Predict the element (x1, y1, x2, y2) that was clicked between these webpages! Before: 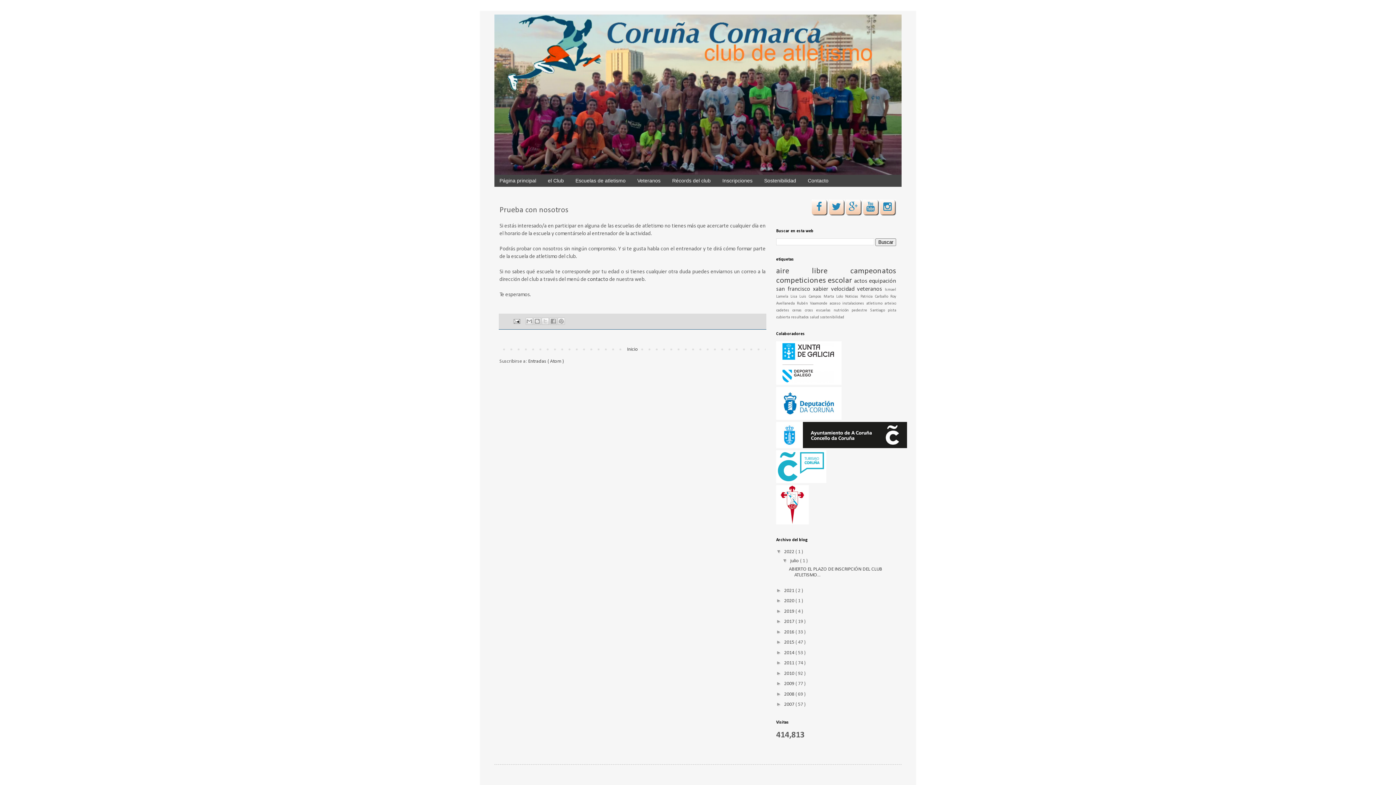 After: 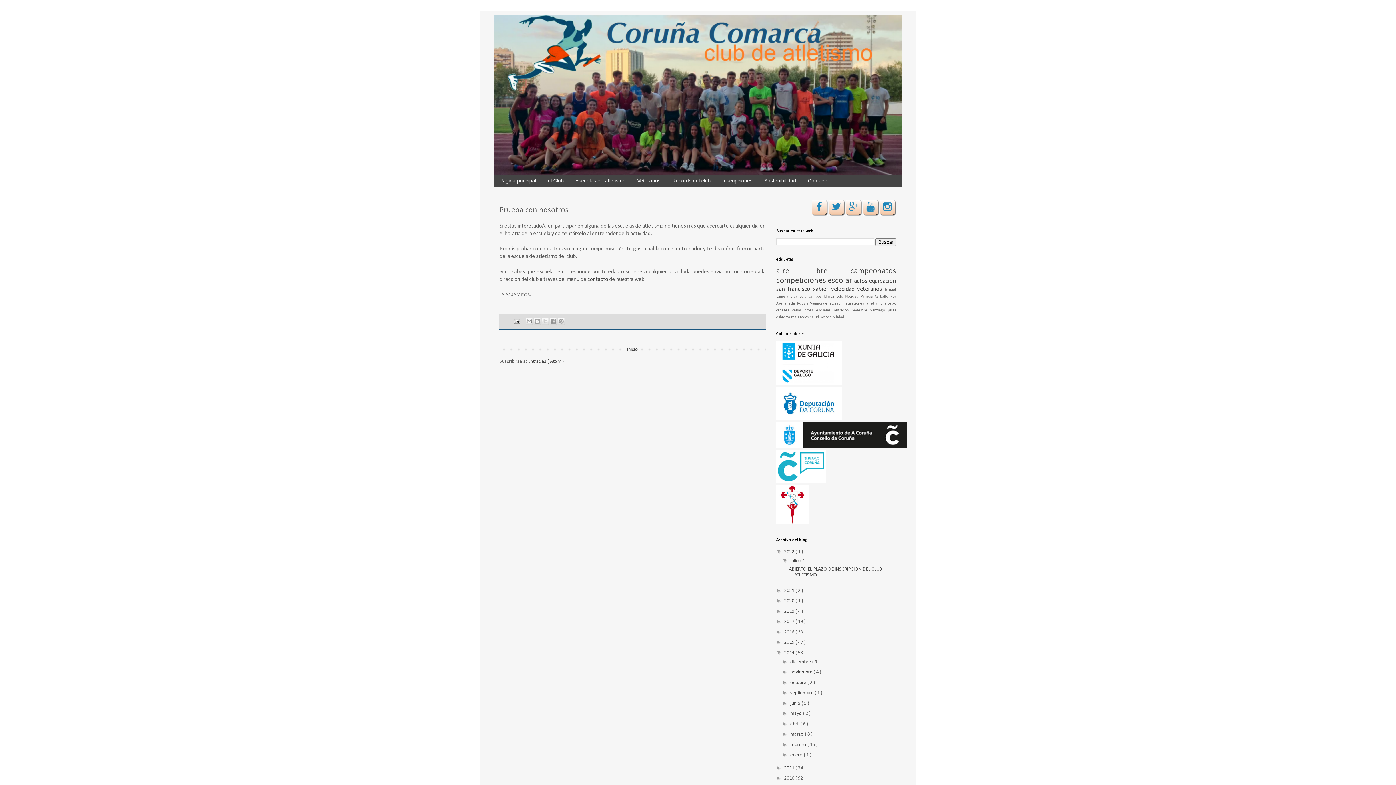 Action: label: ►   bbox: (776, 649, 784, 655)